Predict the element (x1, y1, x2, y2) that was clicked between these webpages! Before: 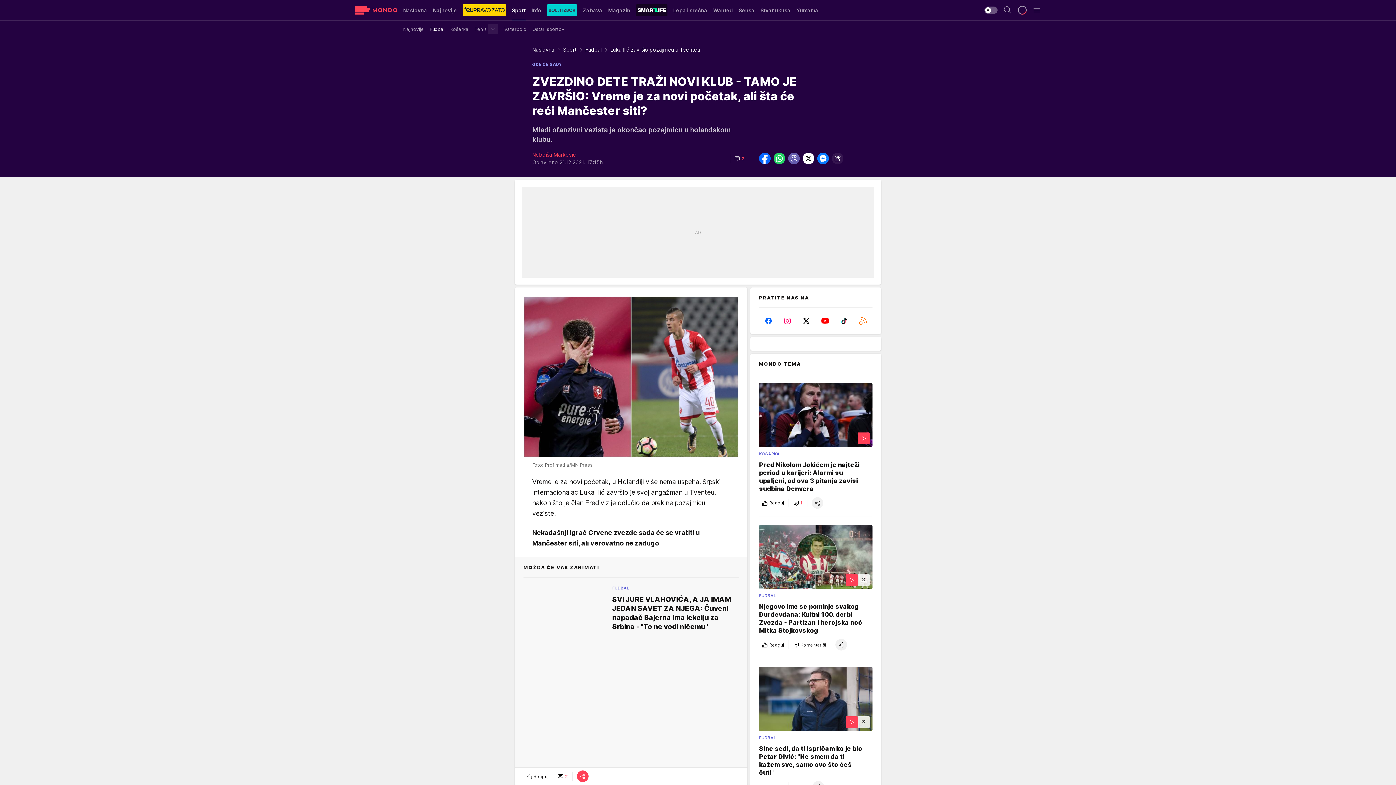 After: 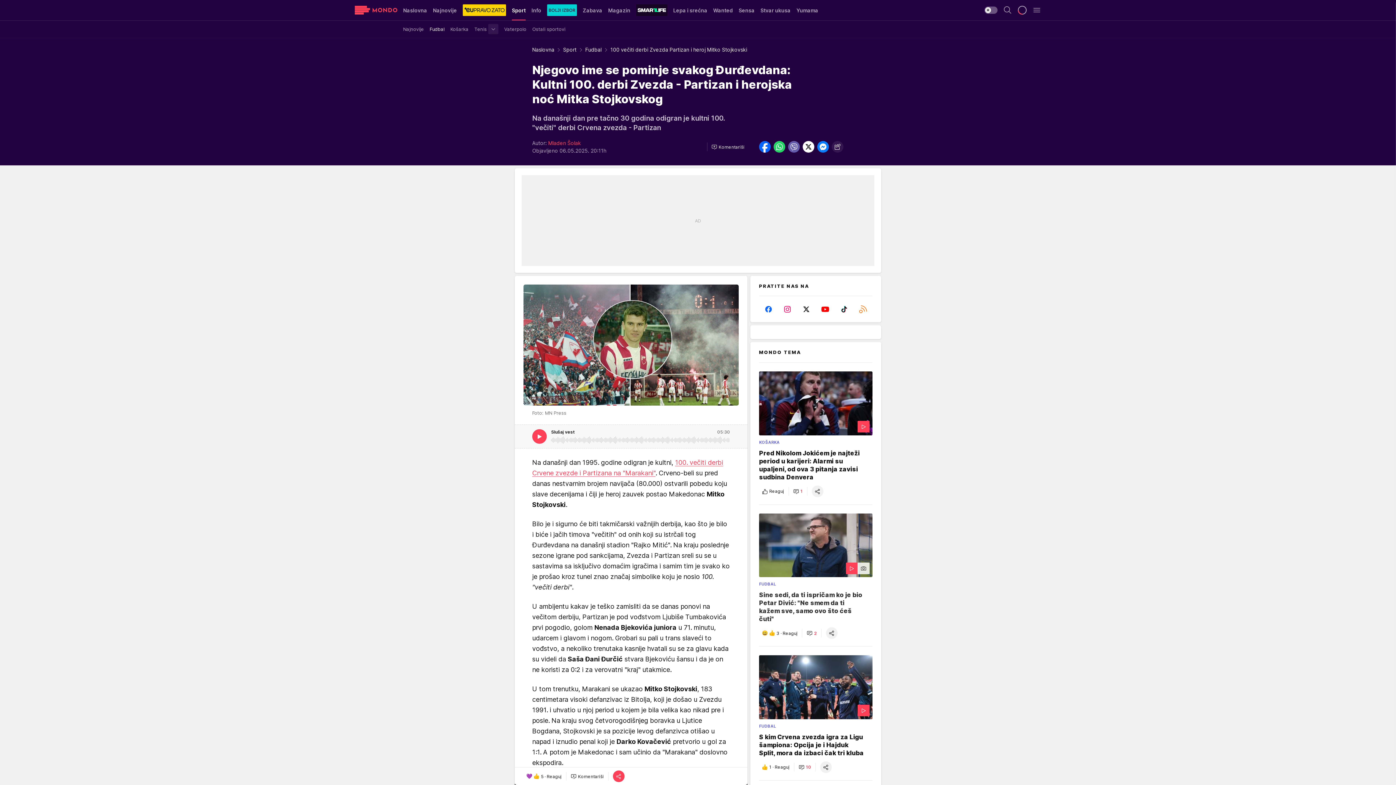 Action: label: FUDBAL
Njegovo ime se pominje svakog Đurđevdana: Kultni 100. derbi Zvezda - Partizan i herojska noć Mitka Stojkovskog
Reaguj
Komentariši bbox: (759, 525, 872, 650)